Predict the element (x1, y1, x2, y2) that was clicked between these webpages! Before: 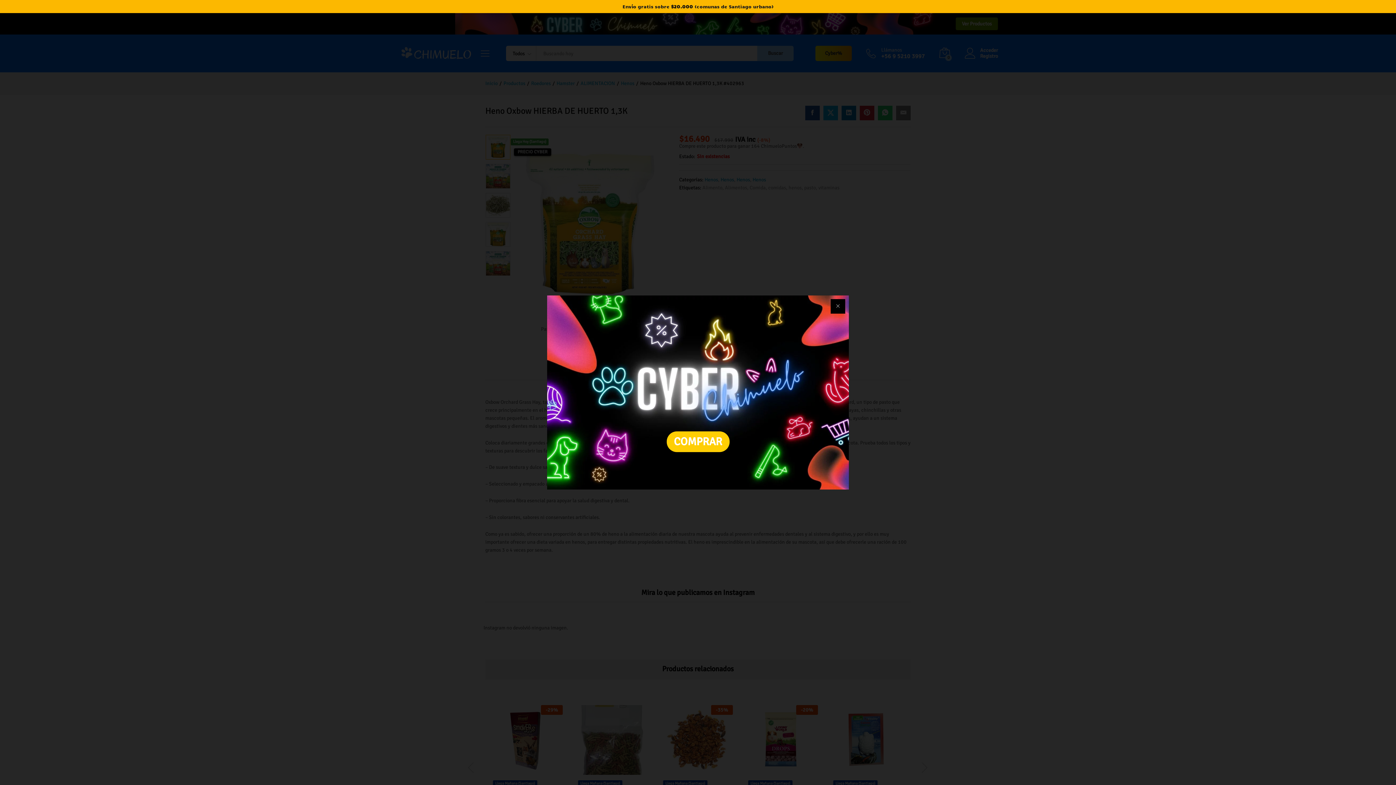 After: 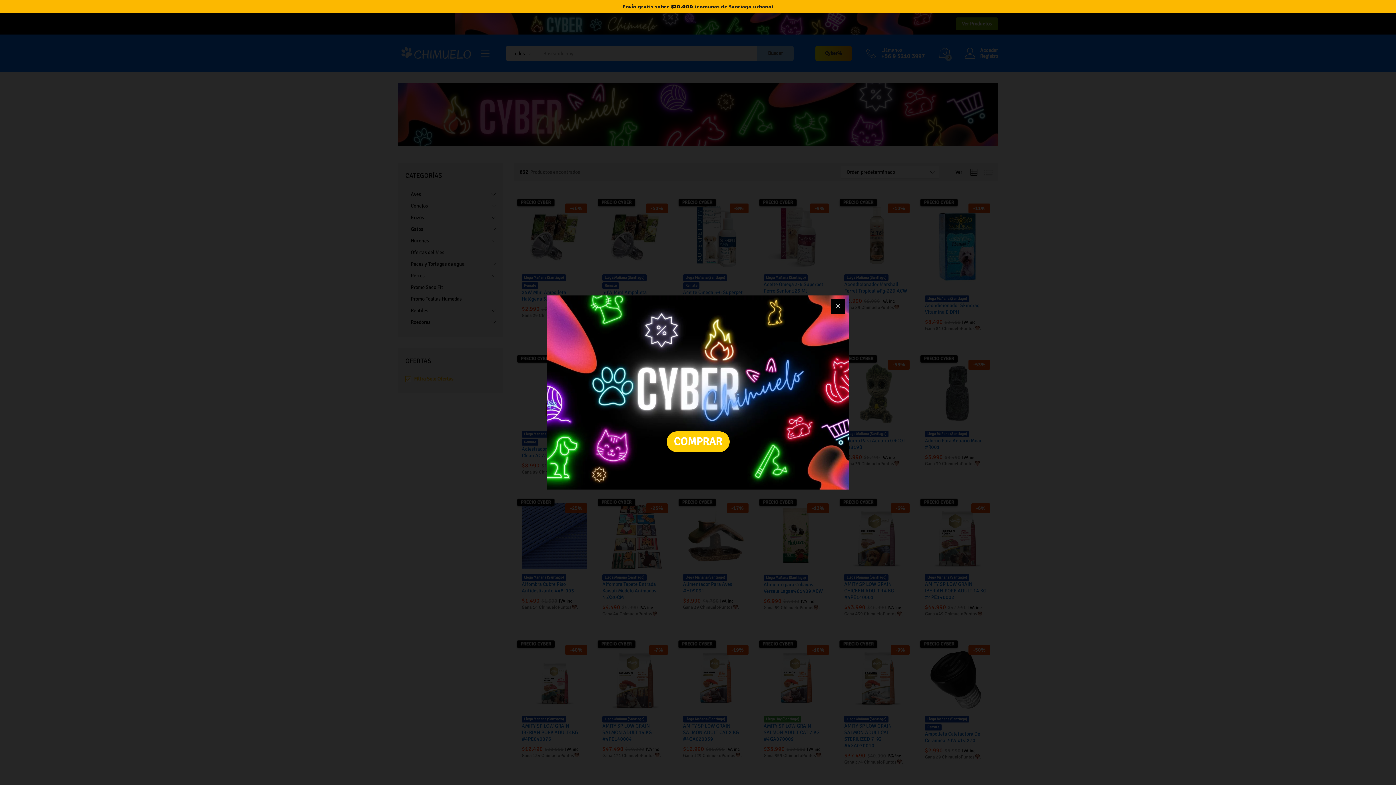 Action: label: COMPRAR bbox: (666, 431, 729, 452)